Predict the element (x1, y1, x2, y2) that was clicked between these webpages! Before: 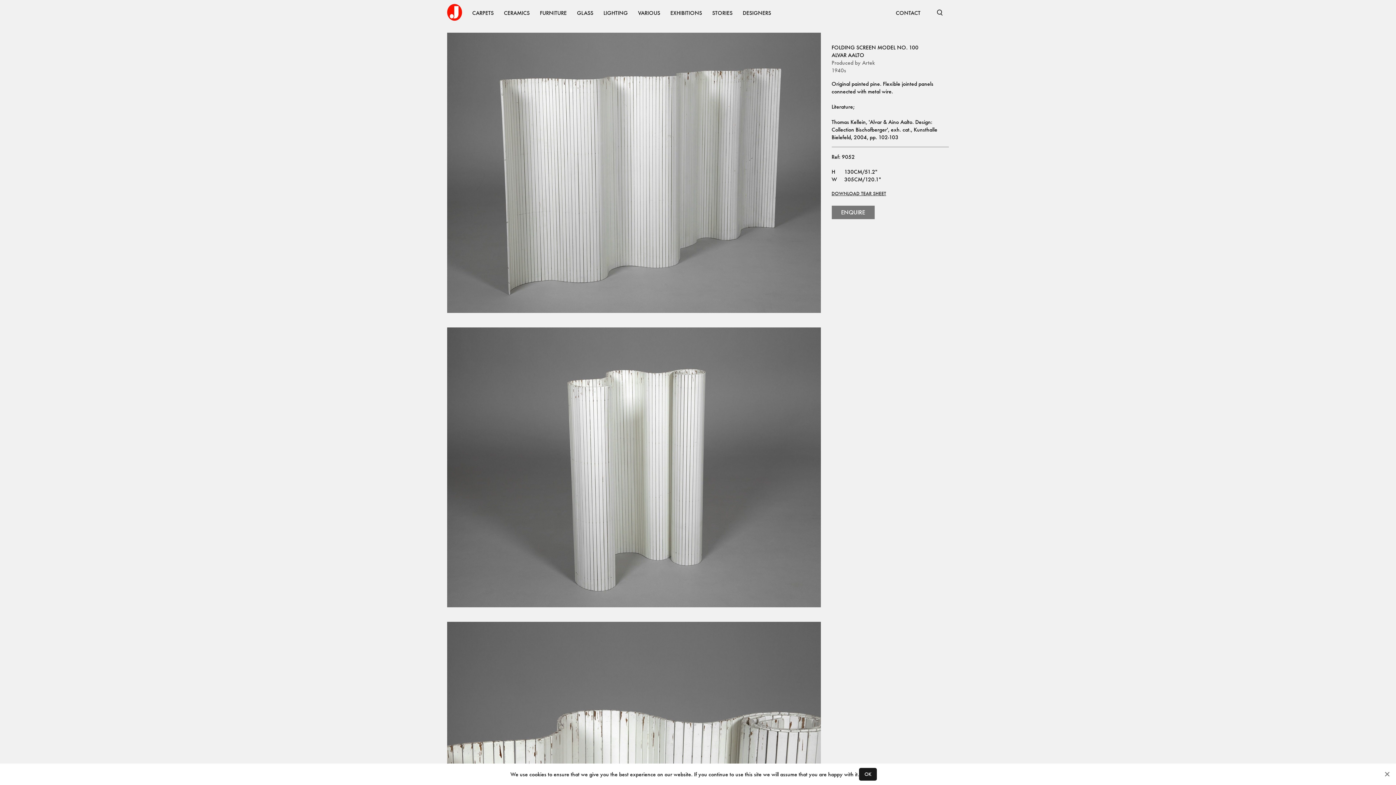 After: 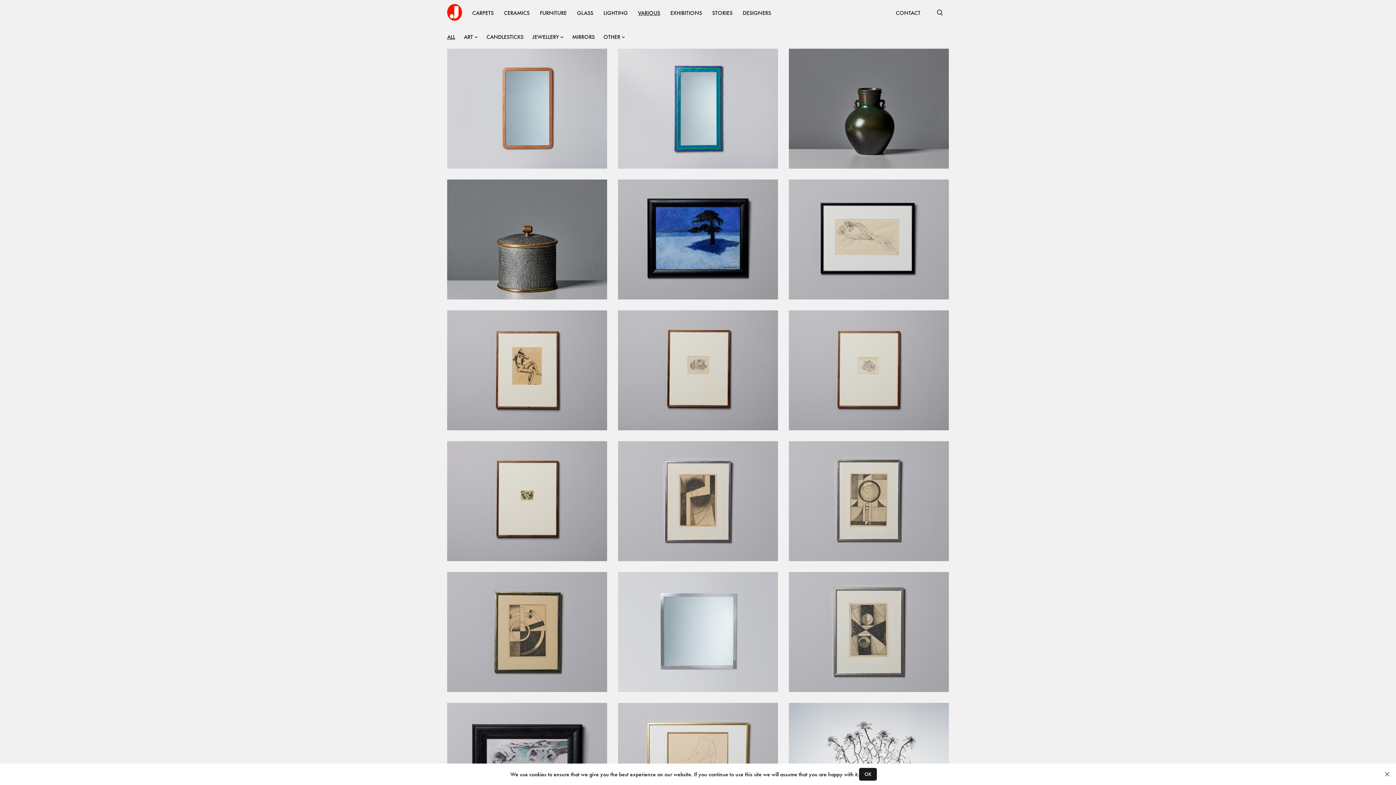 Action: bbox: (633, 3, 665, 21) label: VARIOUS